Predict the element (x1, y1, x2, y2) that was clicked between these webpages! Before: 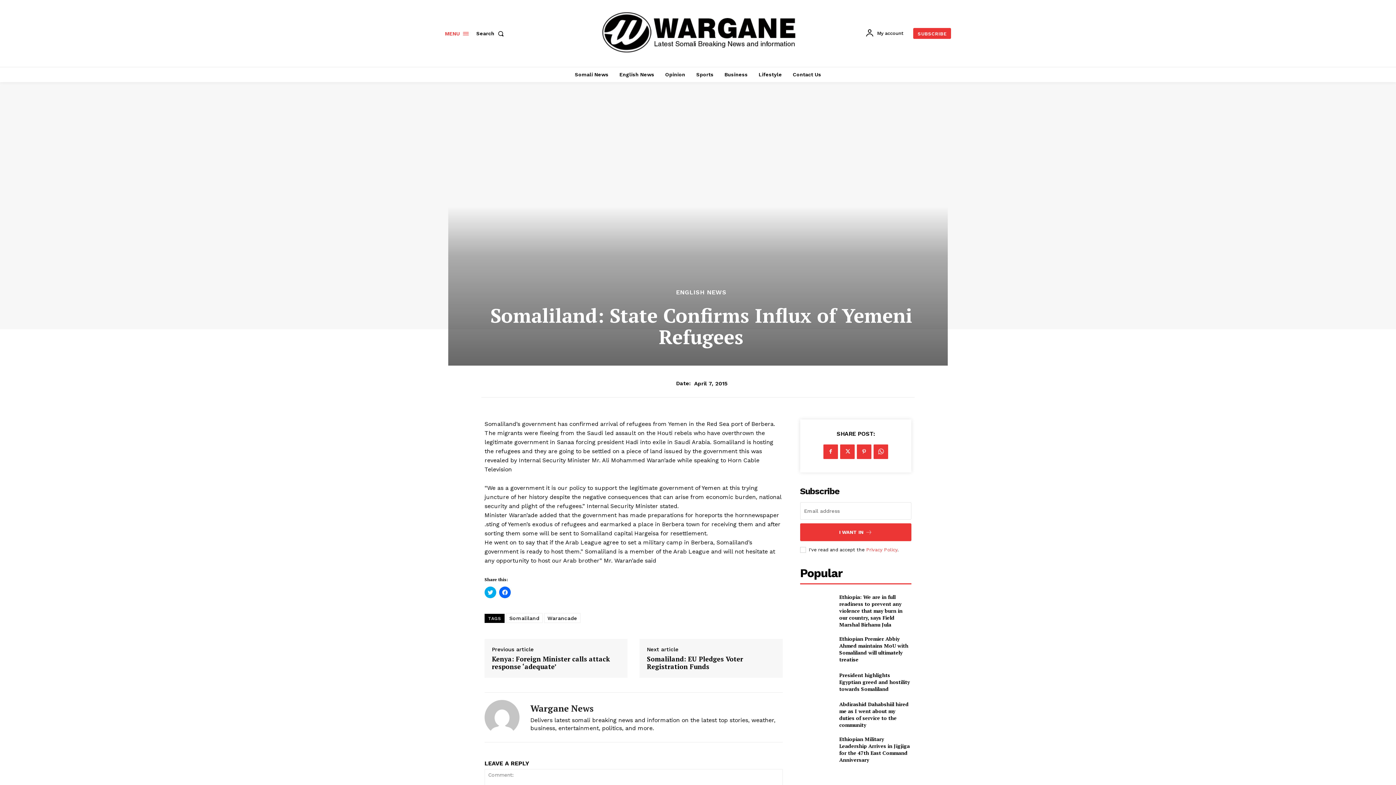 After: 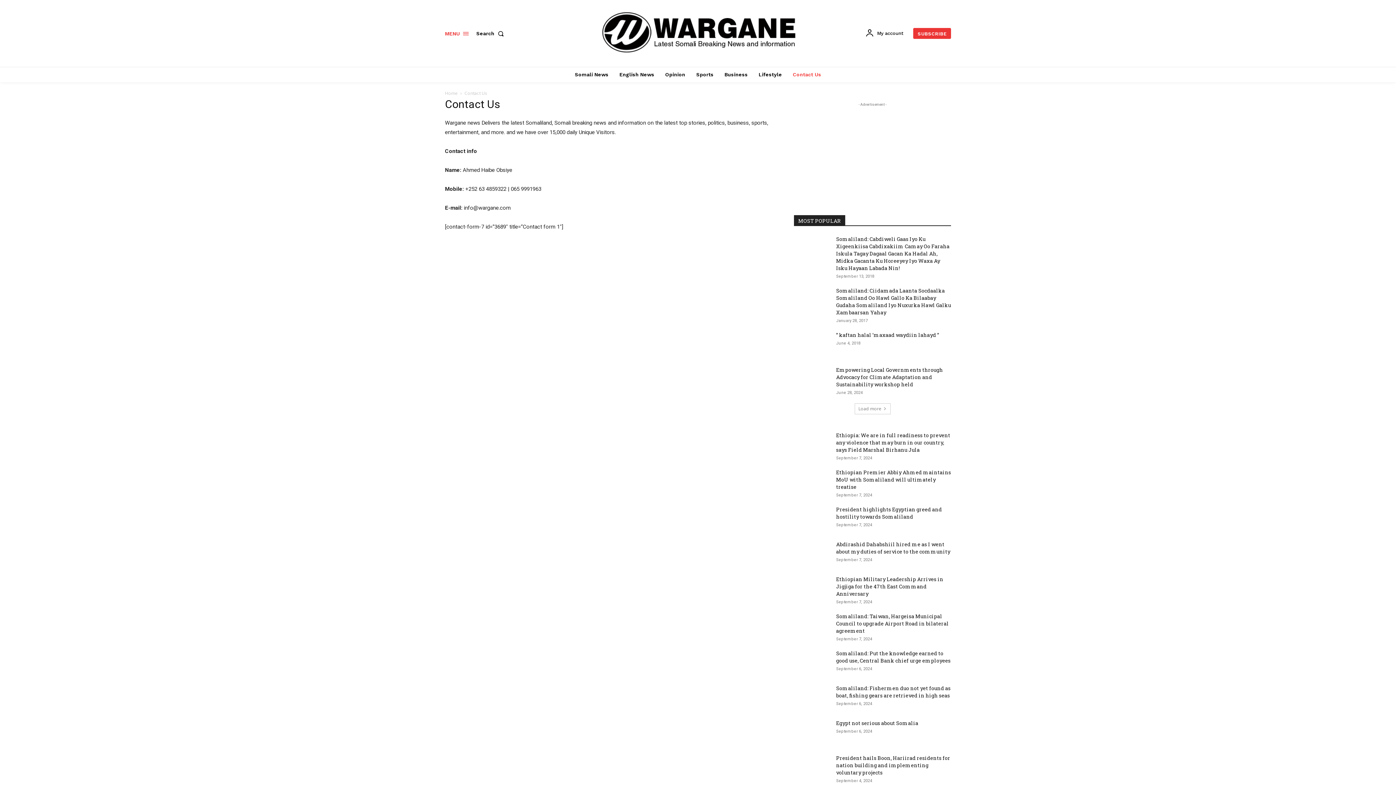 Action: label: Contact Us bbox: (789, 66, 825, 82)